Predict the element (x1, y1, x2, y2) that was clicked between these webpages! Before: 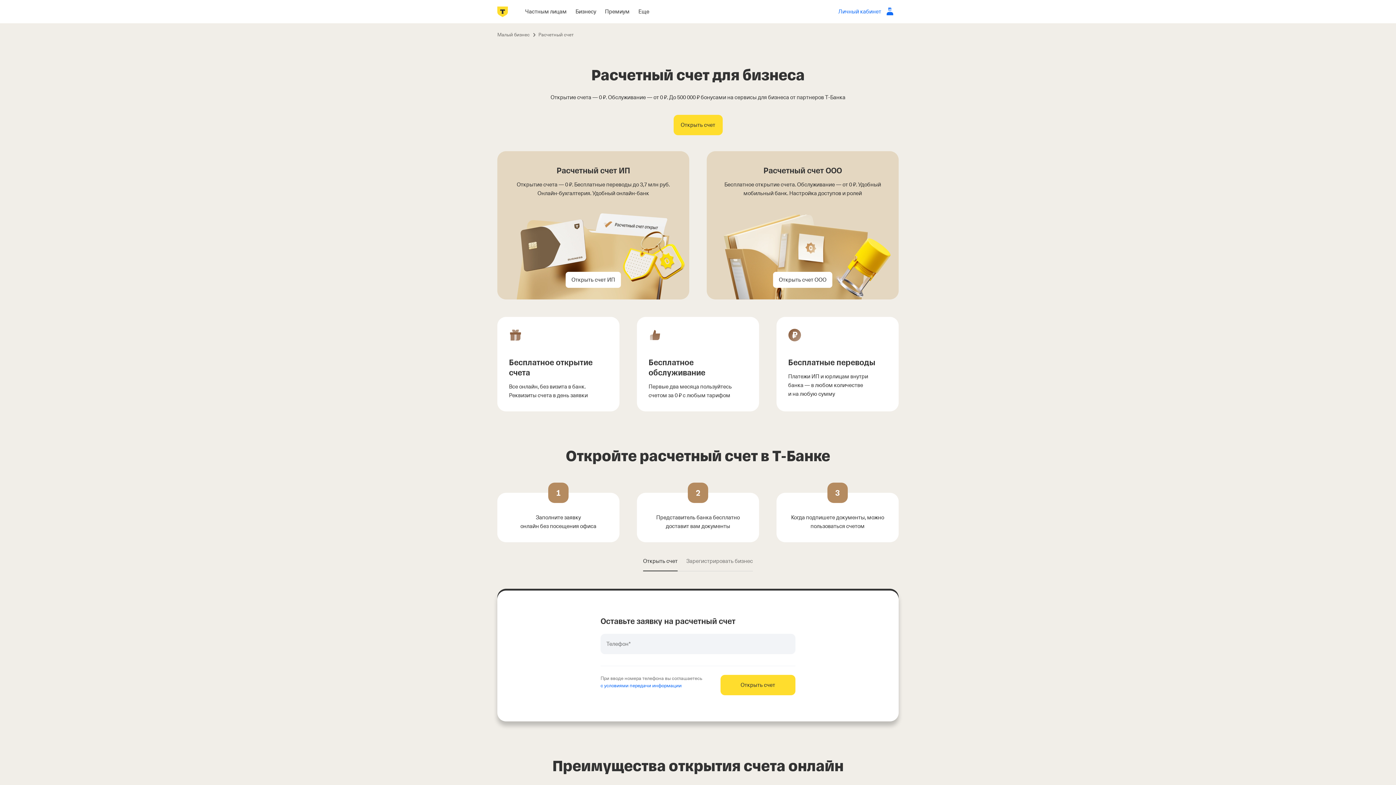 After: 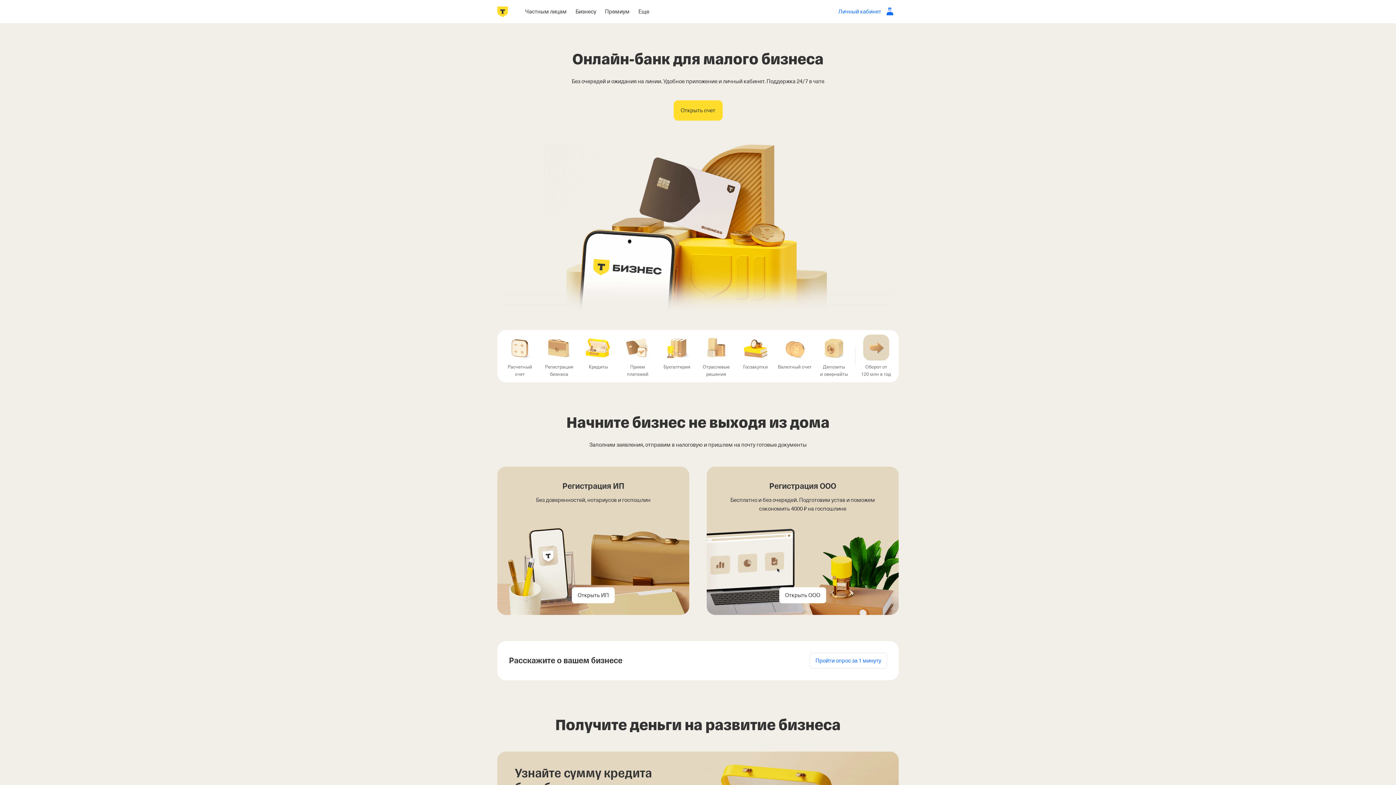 Action: bbox: (497, 31, 529, 38) label: Малый бизнес